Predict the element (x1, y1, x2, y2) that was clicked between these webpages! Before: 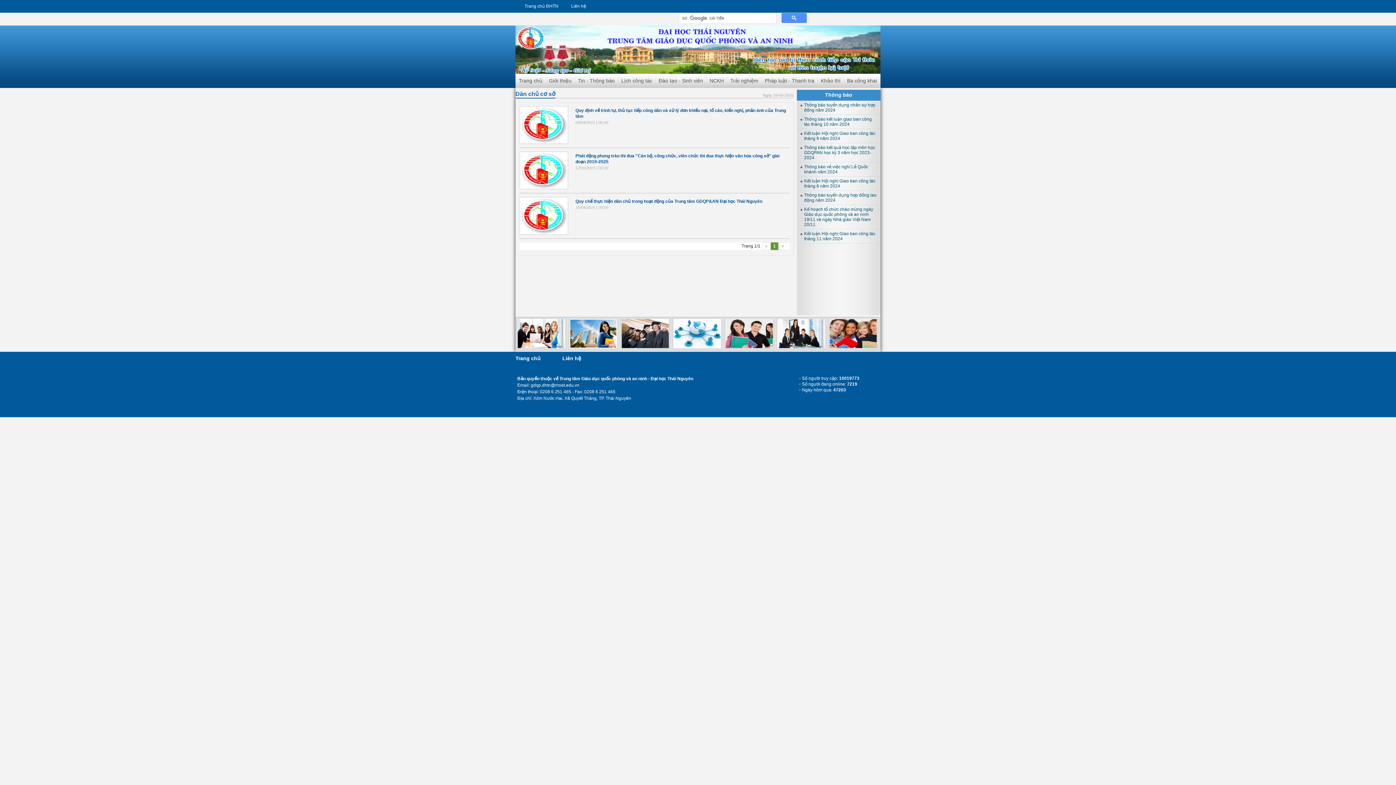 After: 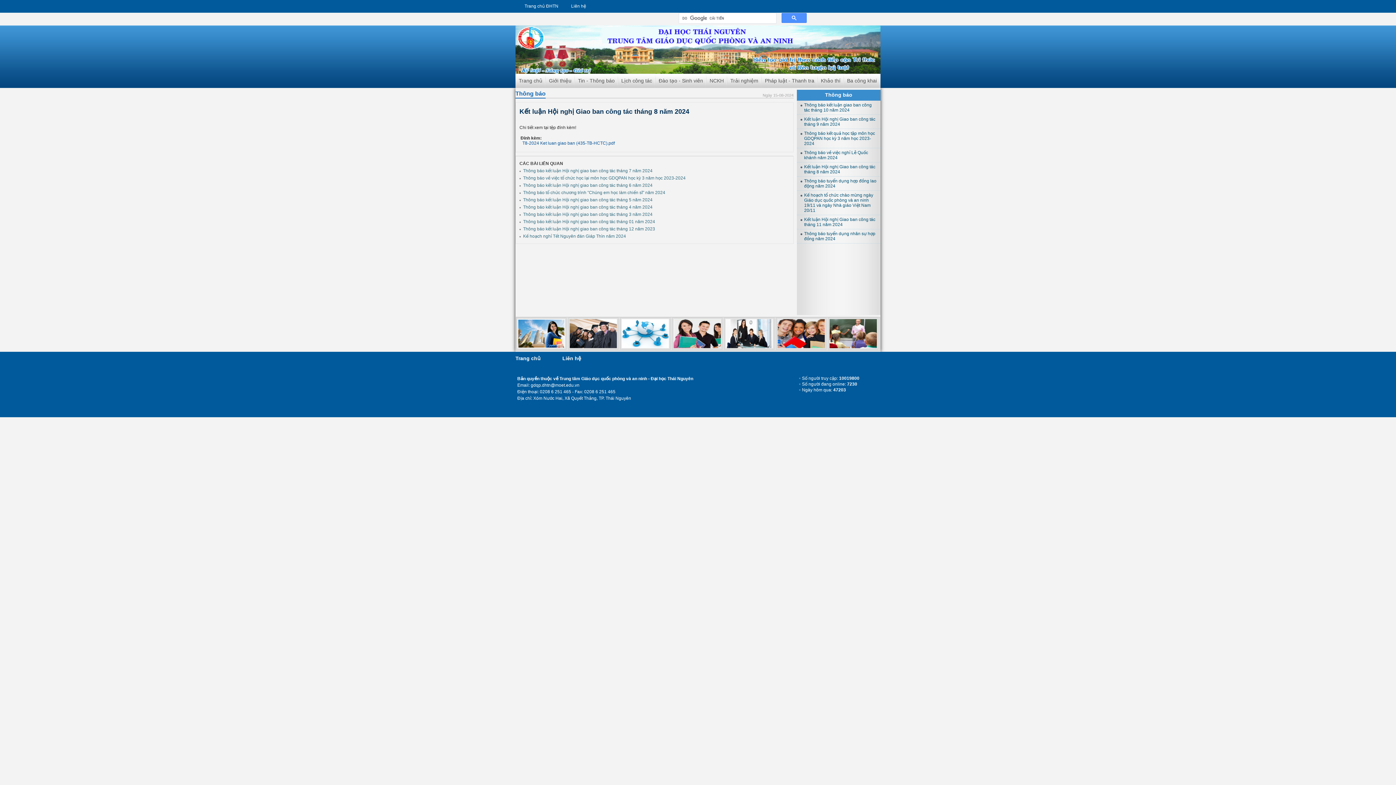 Action: bbox: (804, 231, 875, 241) label: Kết luận Hội nghị Giao ban công tác tháng 8 năm 2024